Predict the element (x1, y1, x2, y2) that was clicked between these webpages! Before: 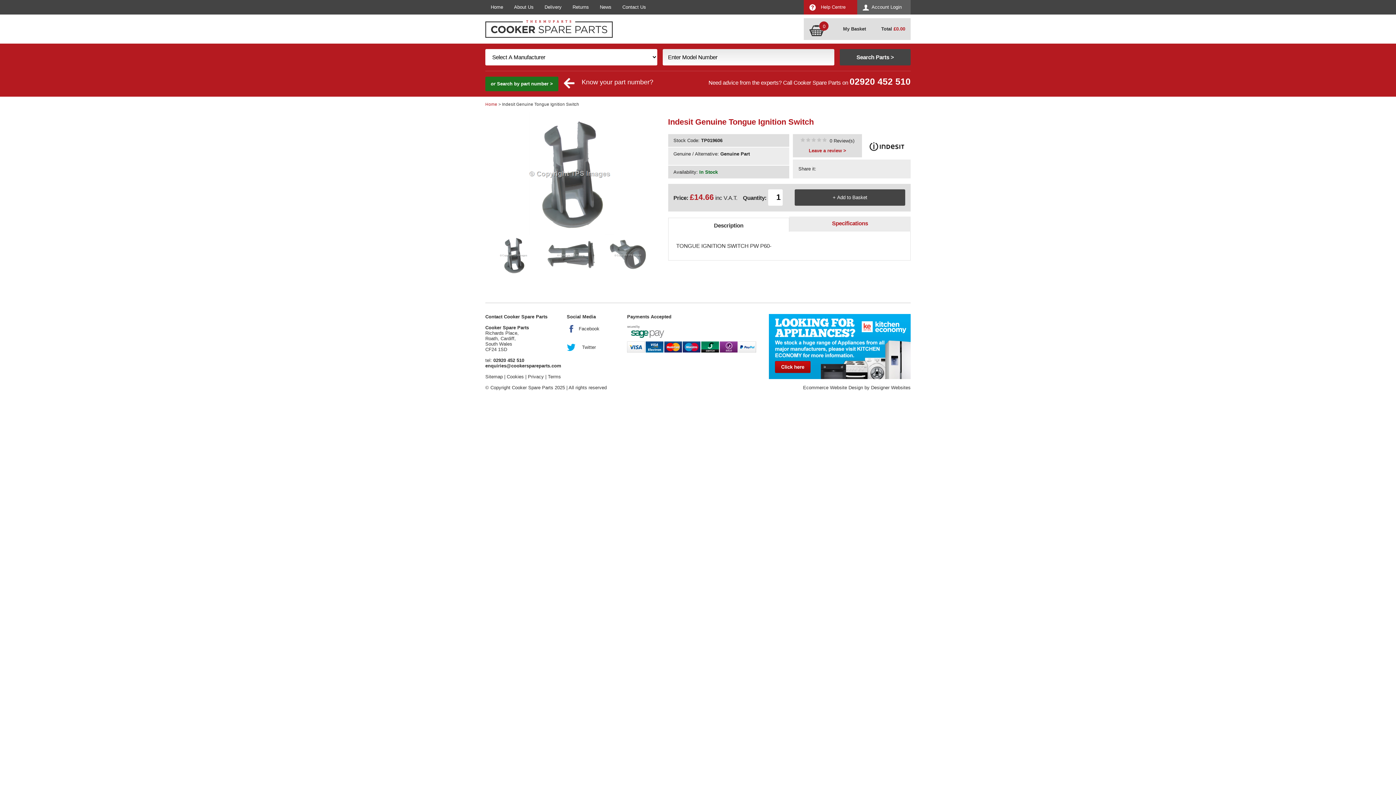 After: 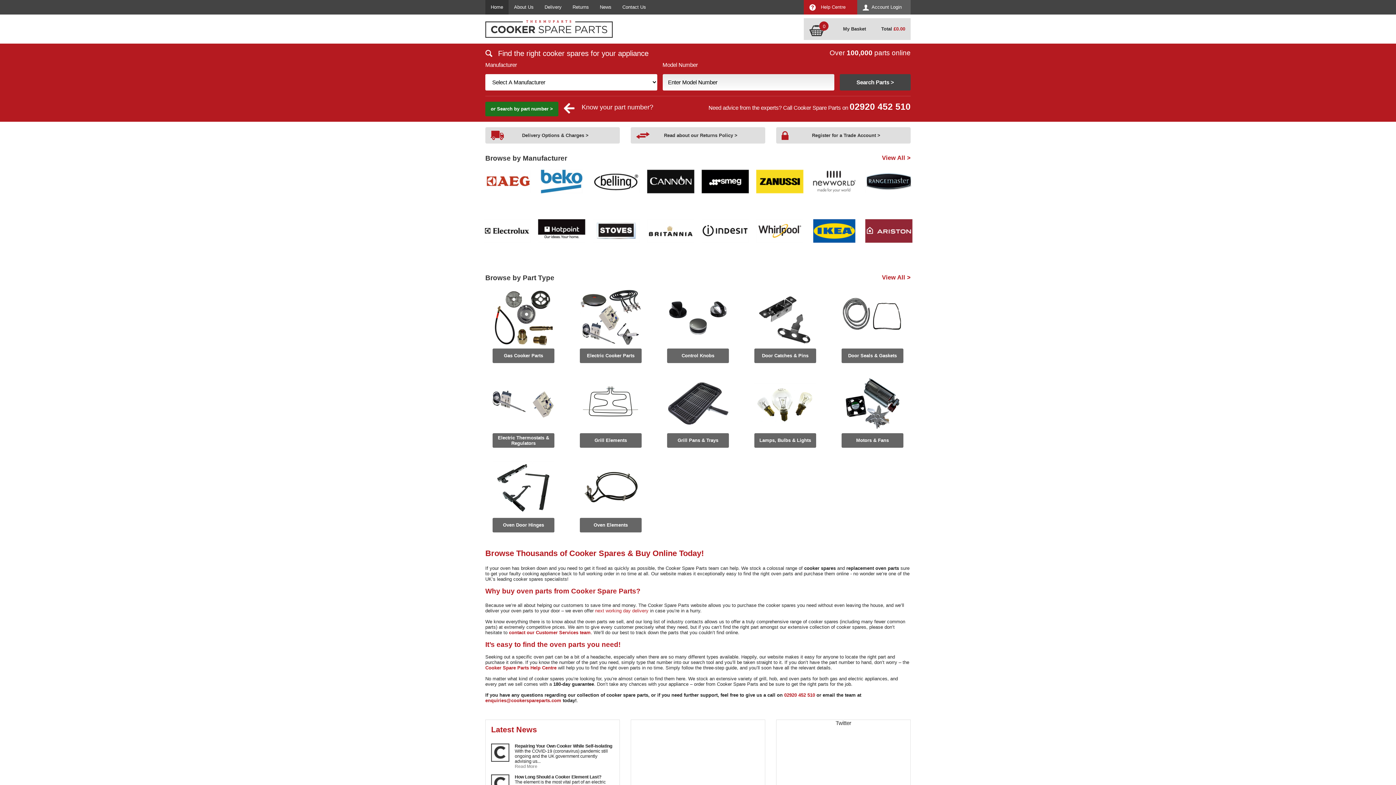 Action: label: Home bbox: (485, 102, 497, 106)